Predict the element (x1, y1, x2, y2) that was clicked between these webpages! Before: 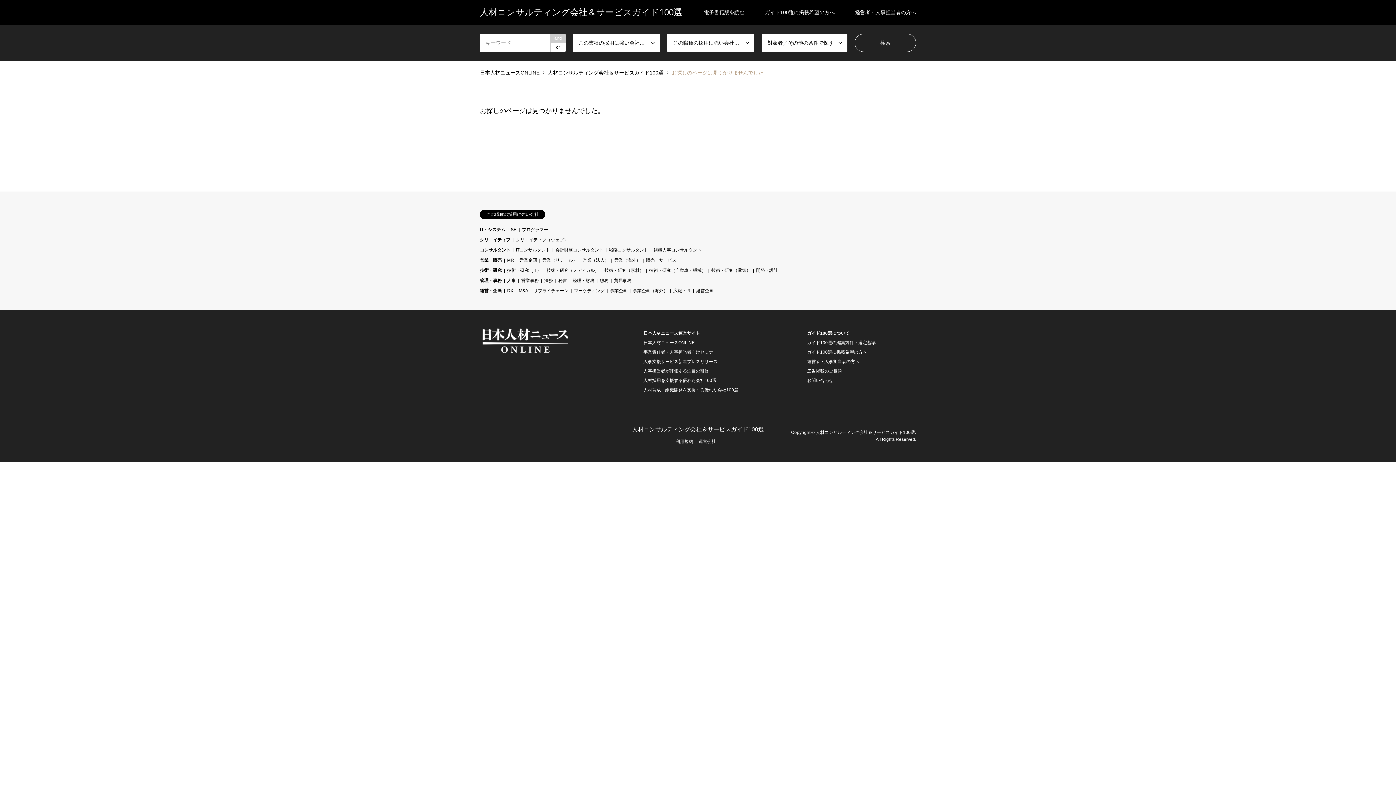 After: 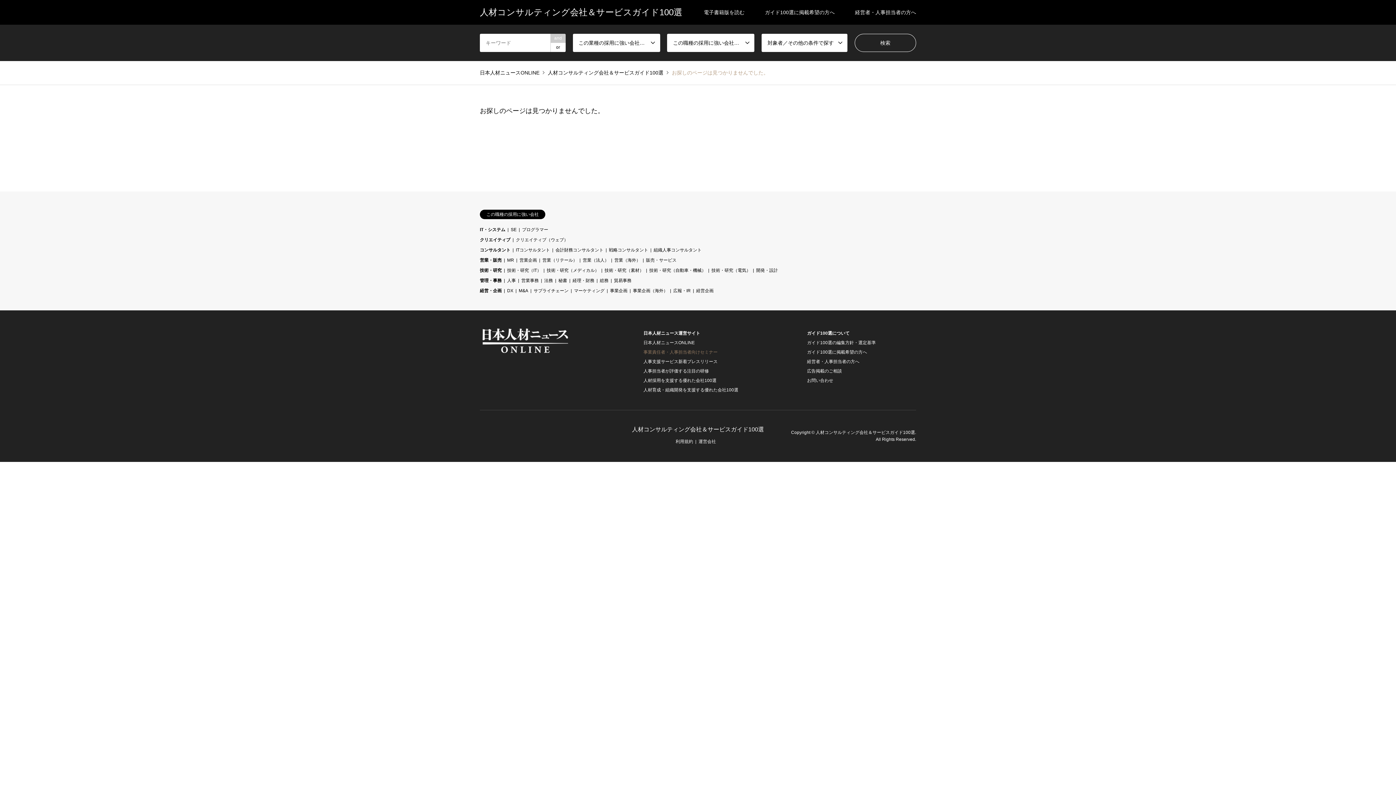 Action: label: 事業責任者・人事担当者向けセミナー bbox: (643, 349, 717, 354)